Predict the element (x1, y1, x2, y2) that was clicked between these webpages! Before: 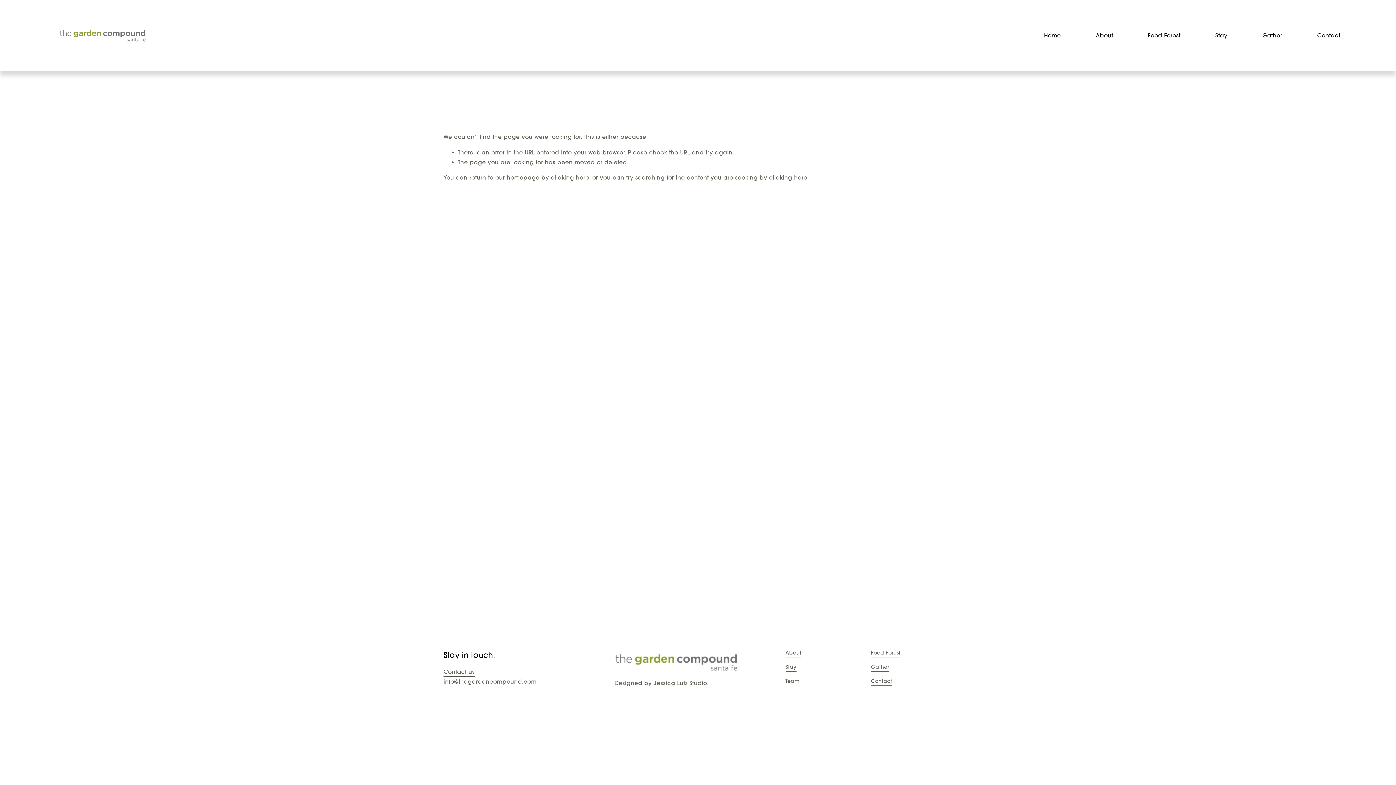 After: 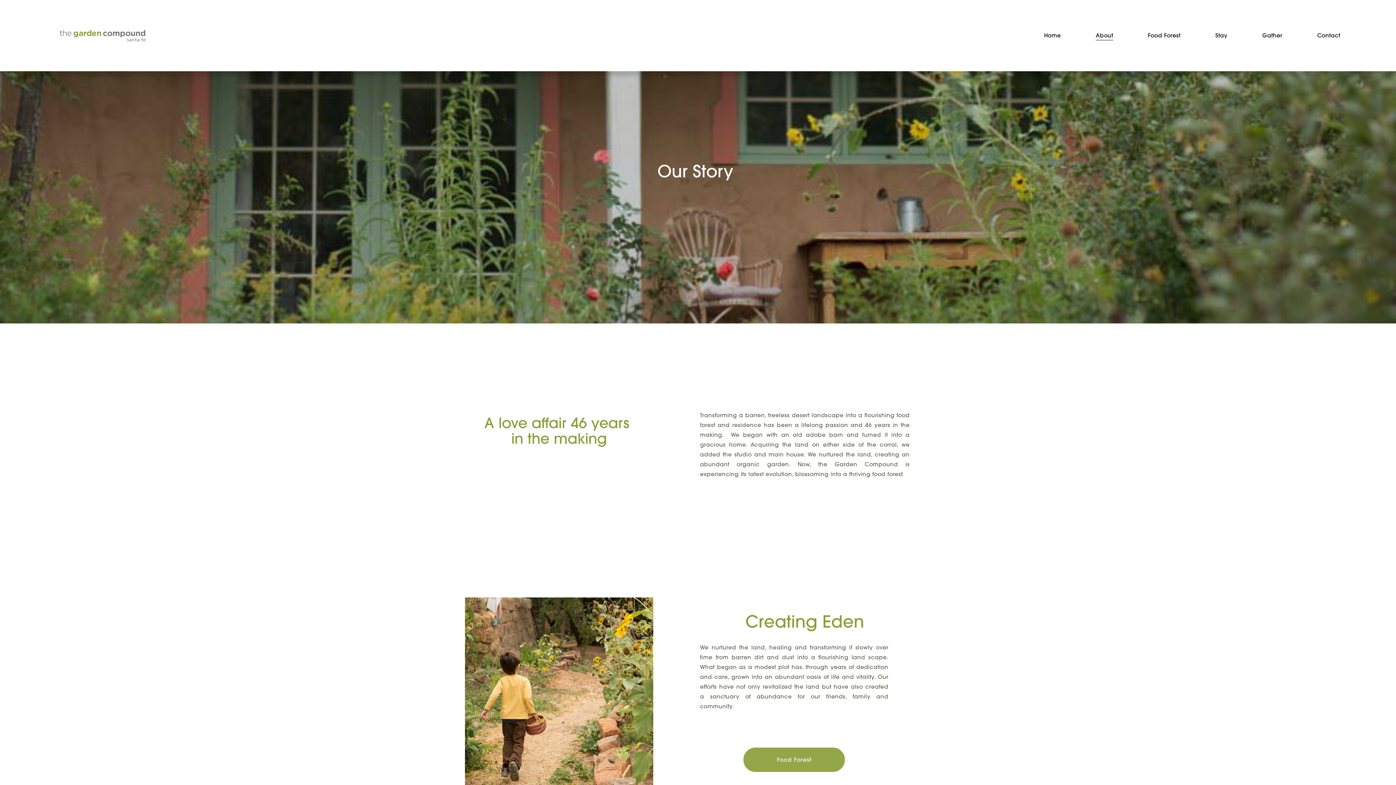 Action: bbox: (785, 648, 801, 657) label: About